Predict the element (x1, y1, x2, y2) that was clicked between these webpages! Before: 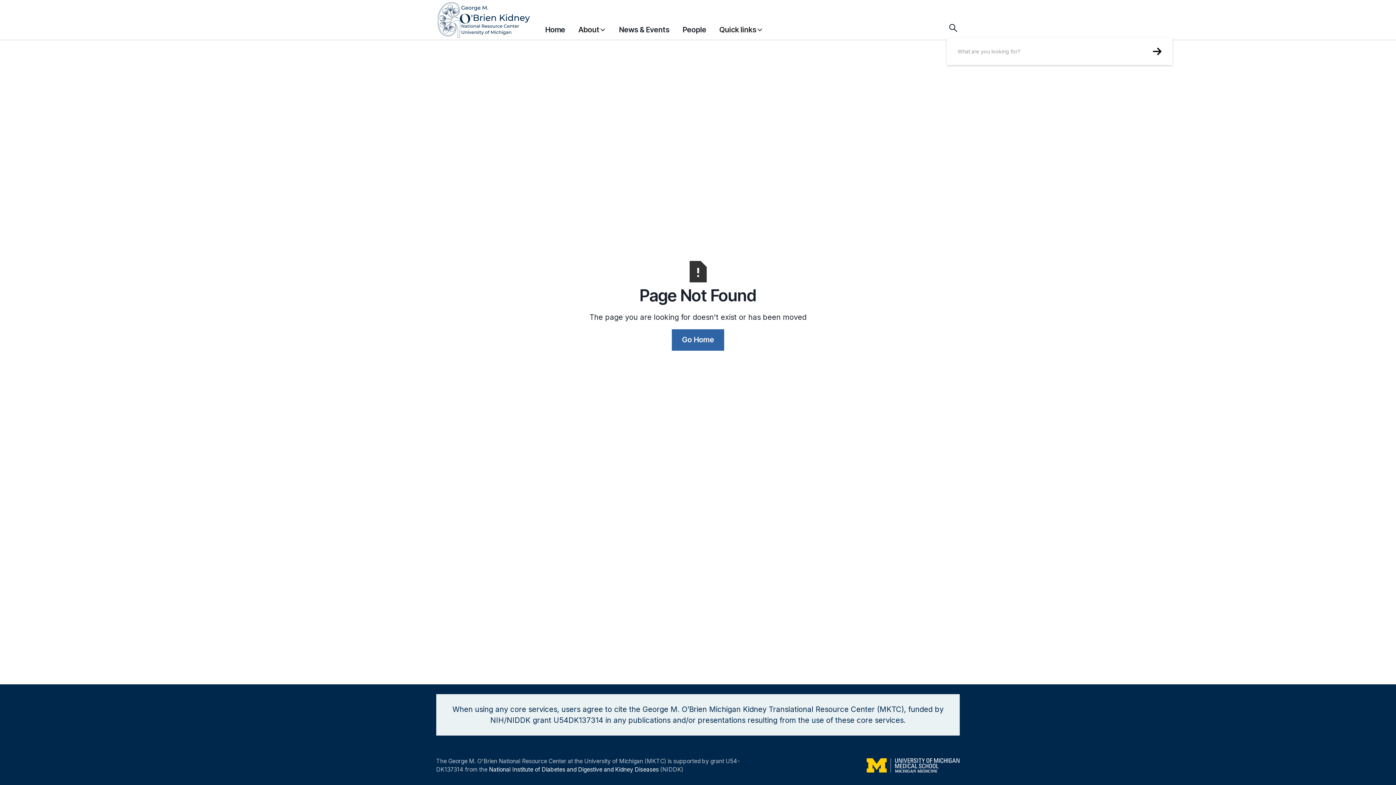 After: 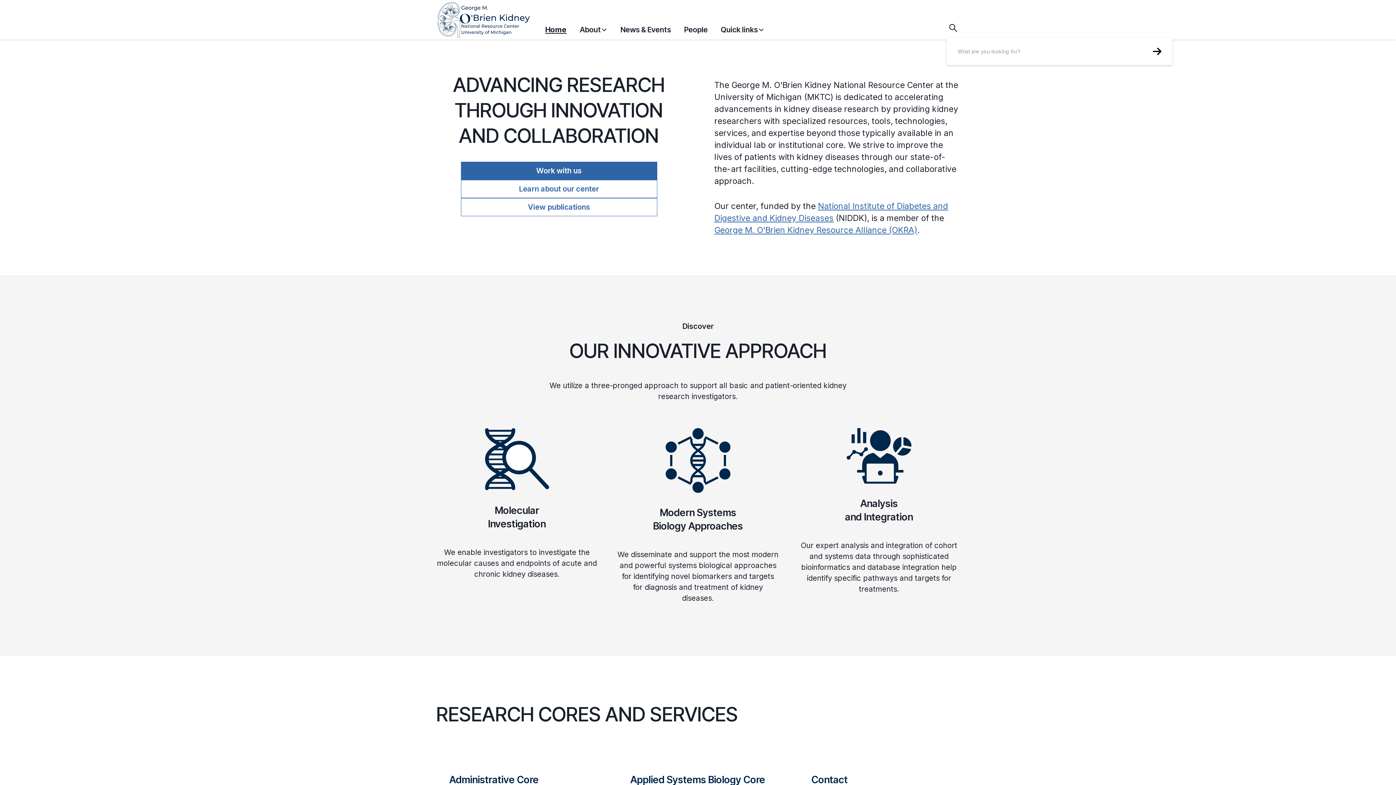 Action: label: home bbox: (436, 0, 545, 39)